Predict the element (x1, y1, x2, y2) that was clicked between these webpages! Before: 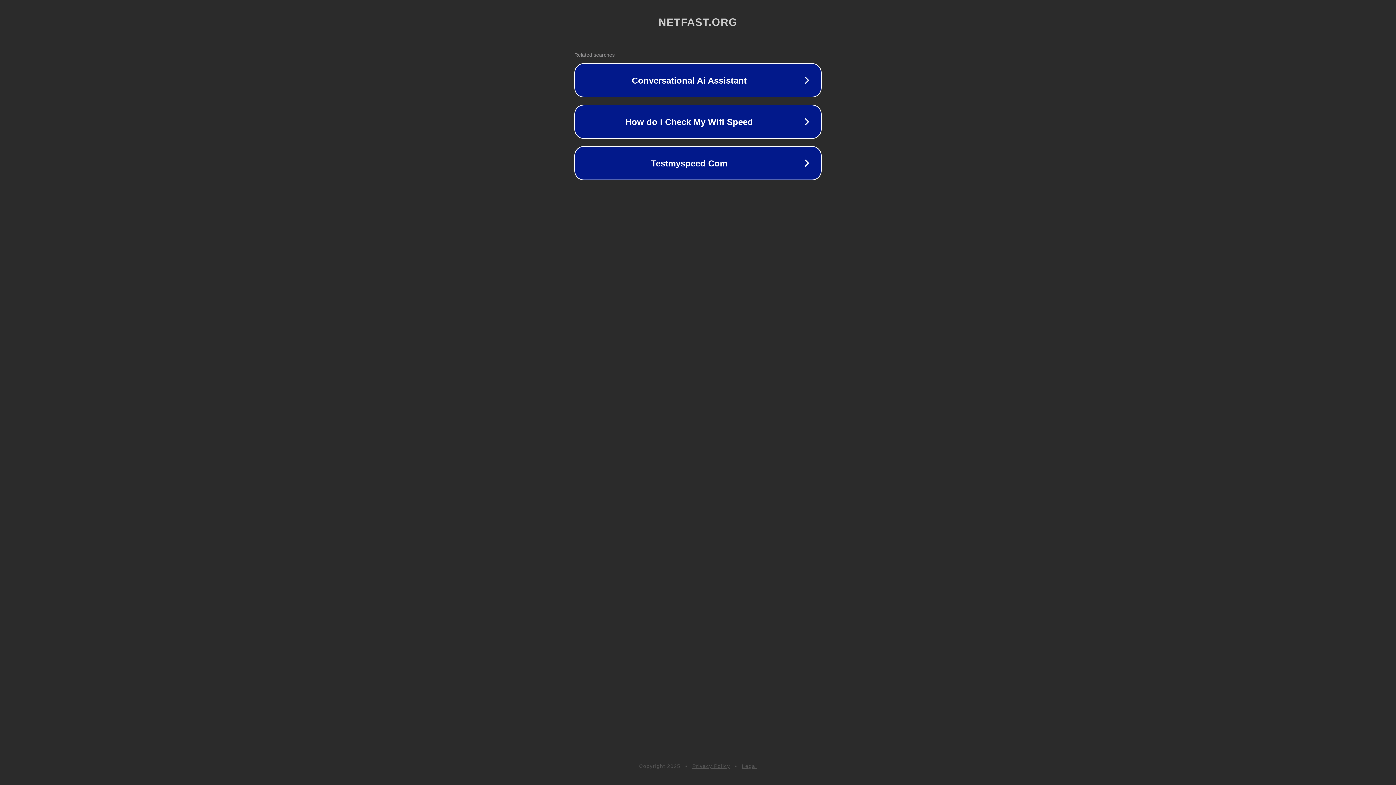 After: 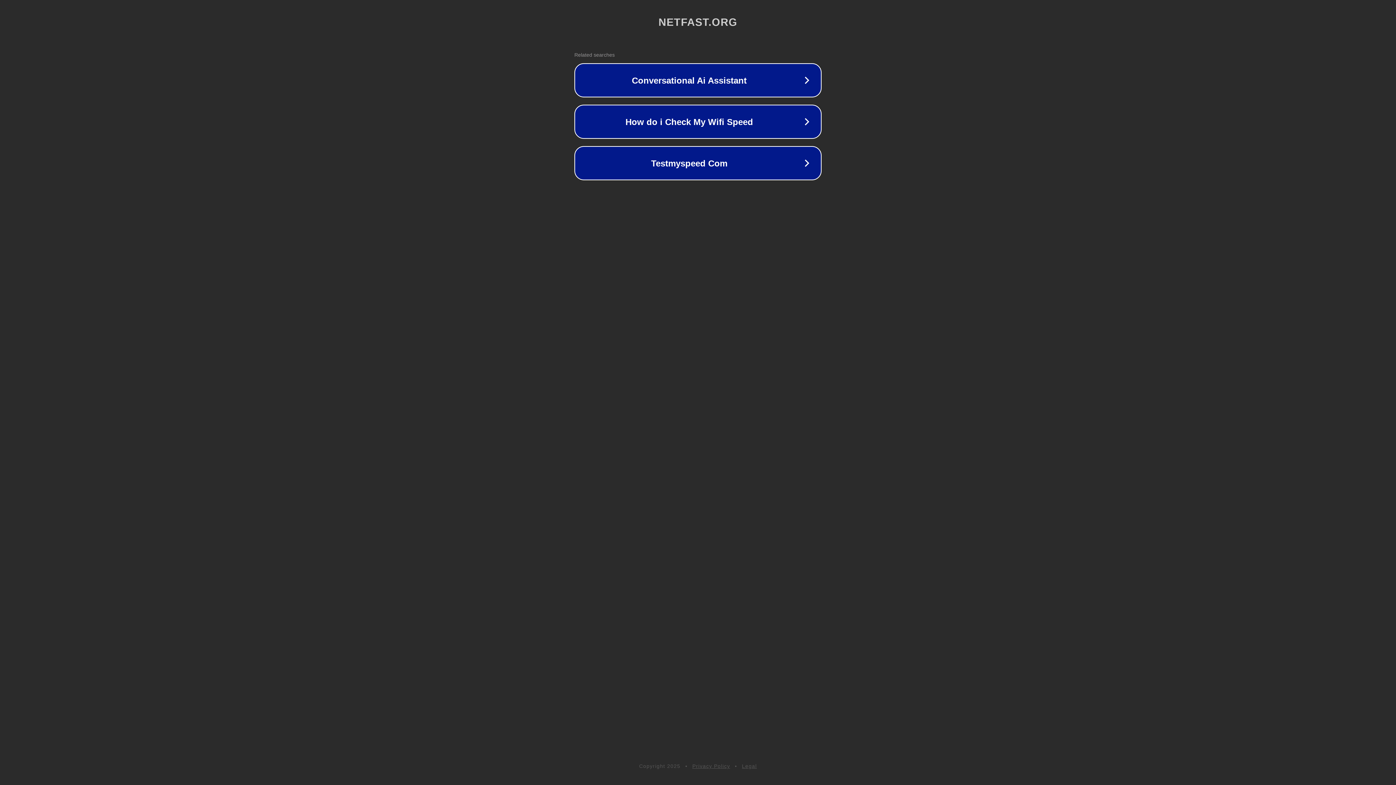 Action: label: Legal bbox: (742, 763, 757, 769)